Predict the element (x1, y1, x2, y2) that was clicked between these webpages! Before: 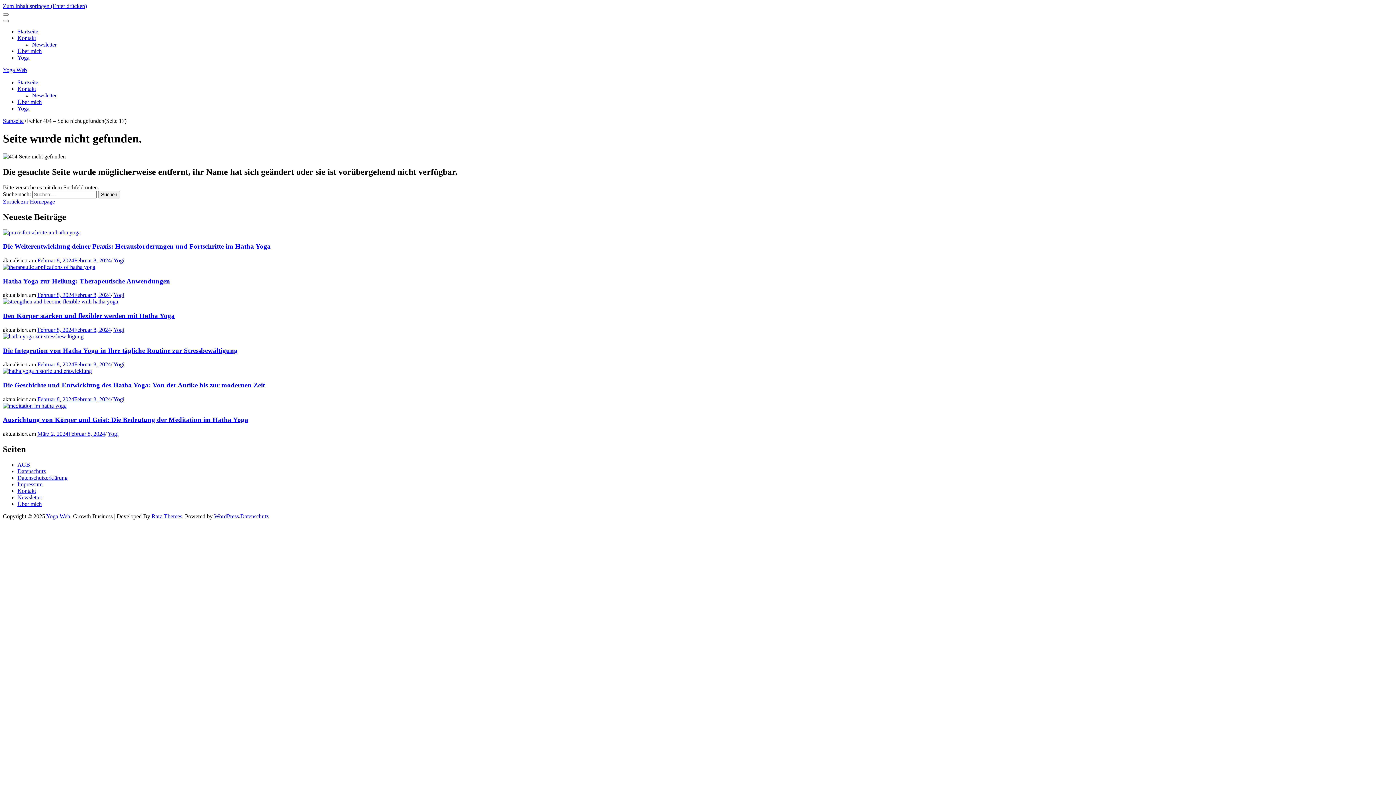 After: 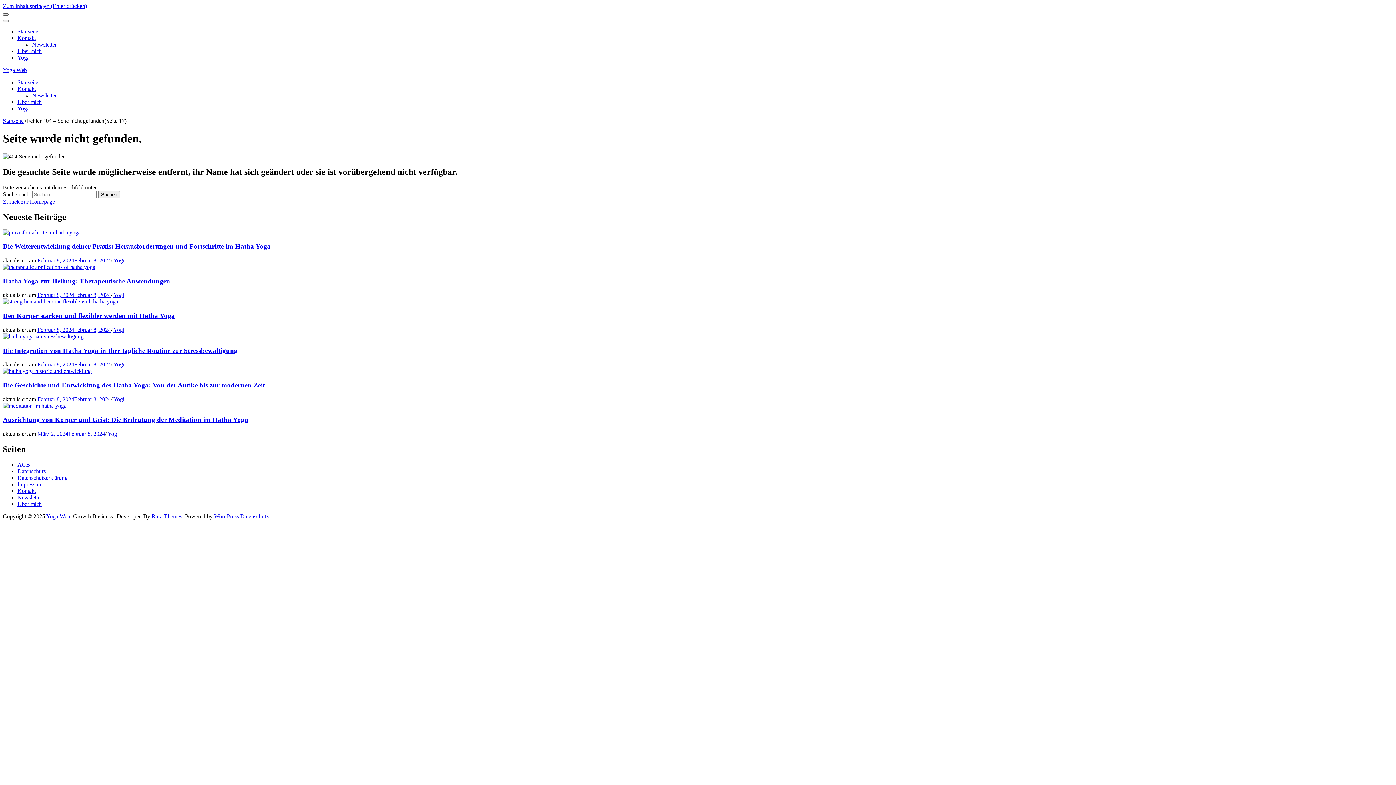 Action: bbox: (2, 13, 8, 15)